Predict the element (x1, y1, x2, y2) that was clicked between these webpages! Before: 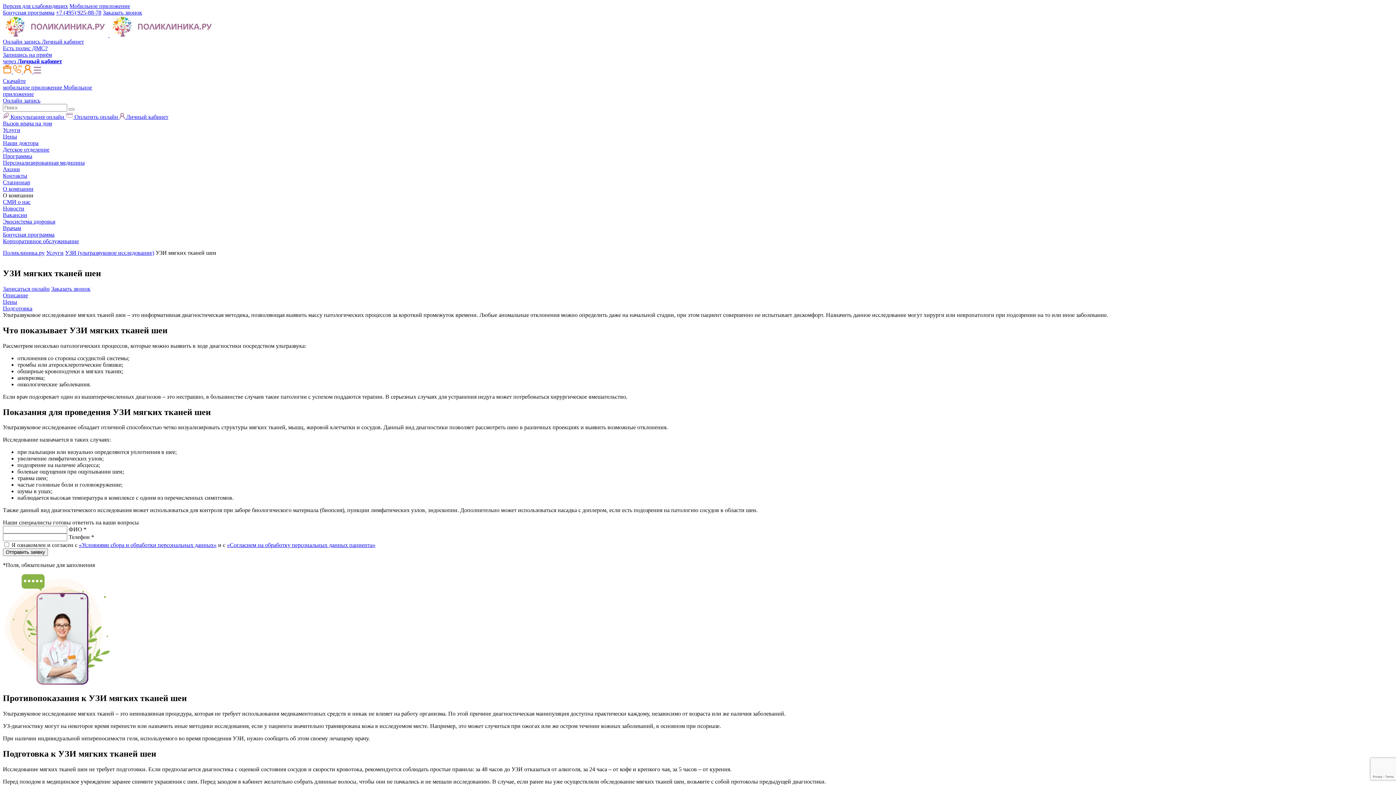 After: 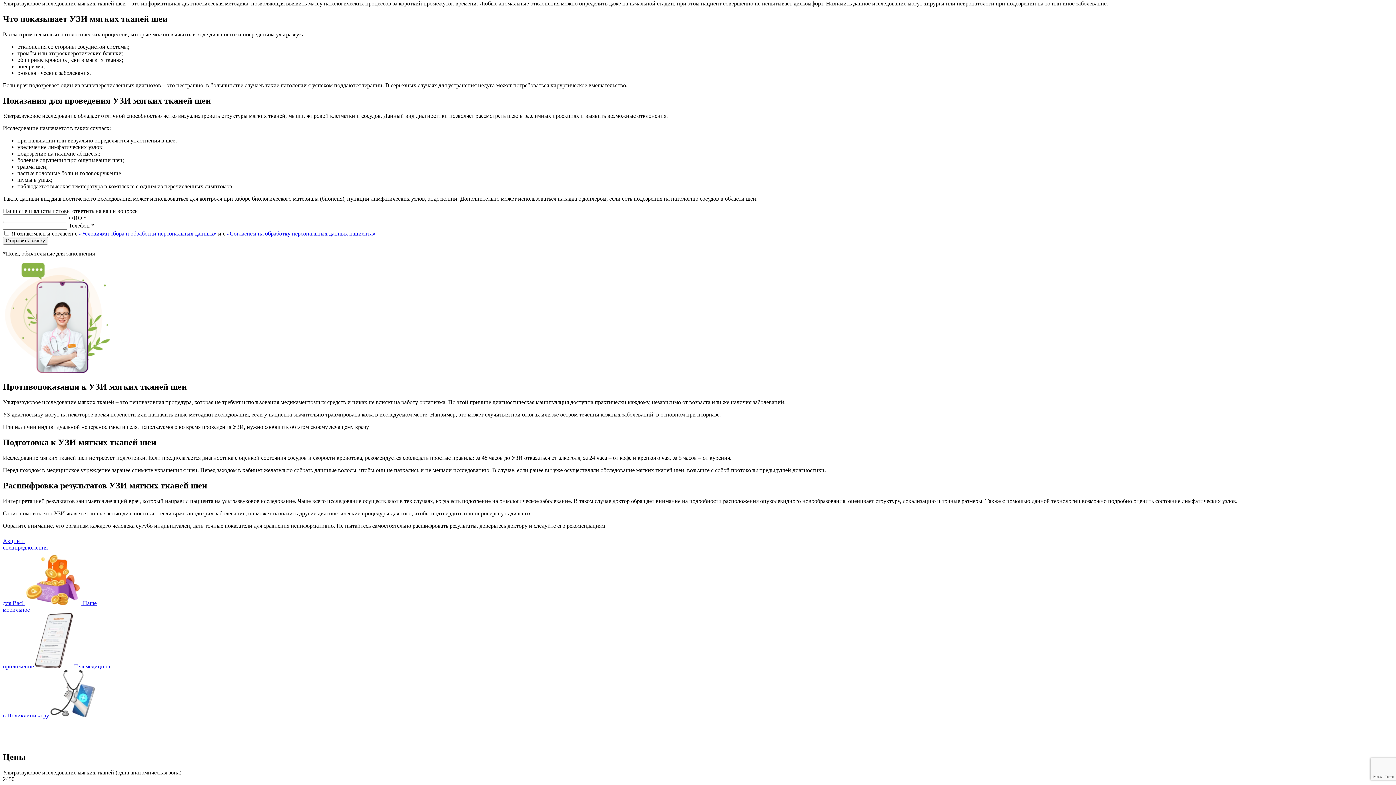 Action: label: Описание bbox: (2, 292, 28, 298)